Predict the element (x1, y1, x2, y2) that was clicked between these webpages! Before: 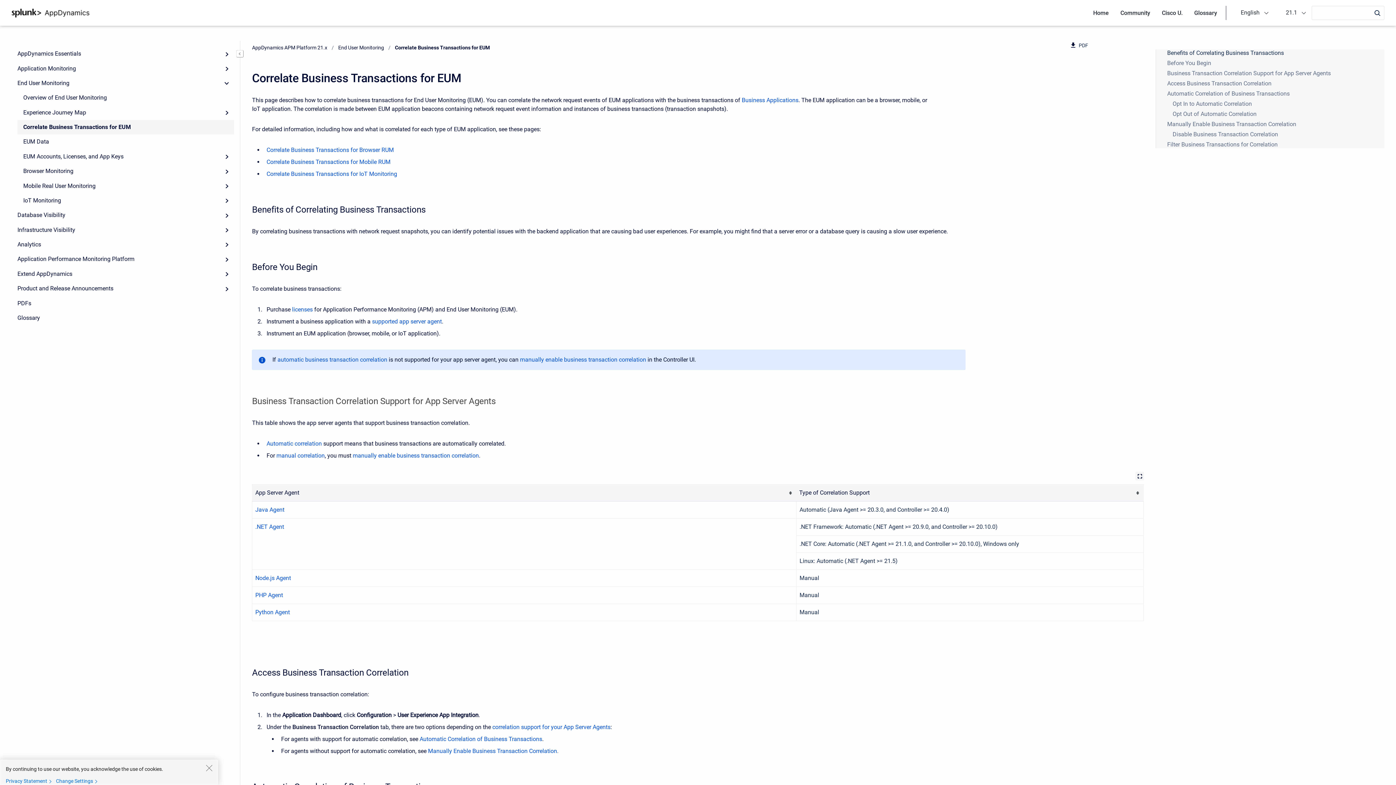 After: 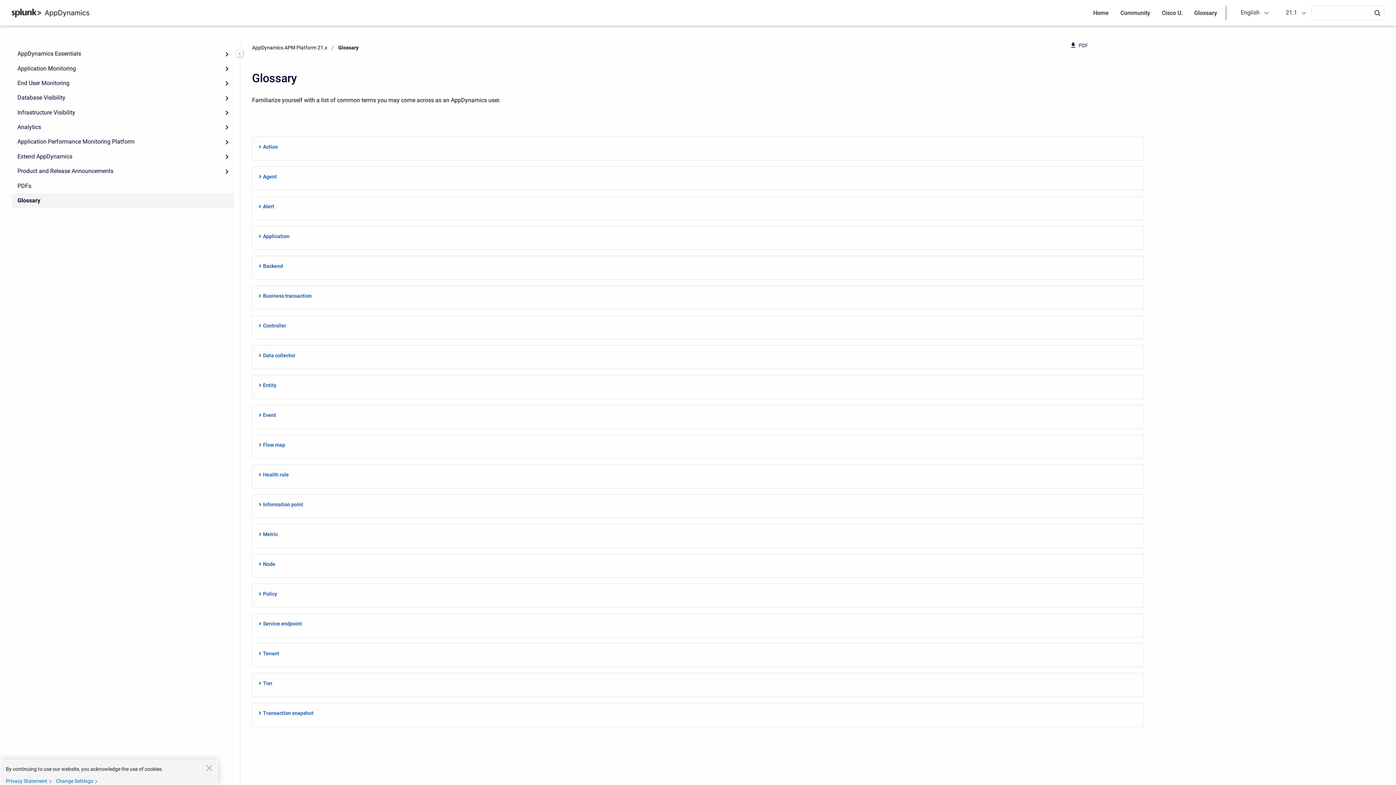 Action: bbox: (11, 310, 234, 325) label: Glossary